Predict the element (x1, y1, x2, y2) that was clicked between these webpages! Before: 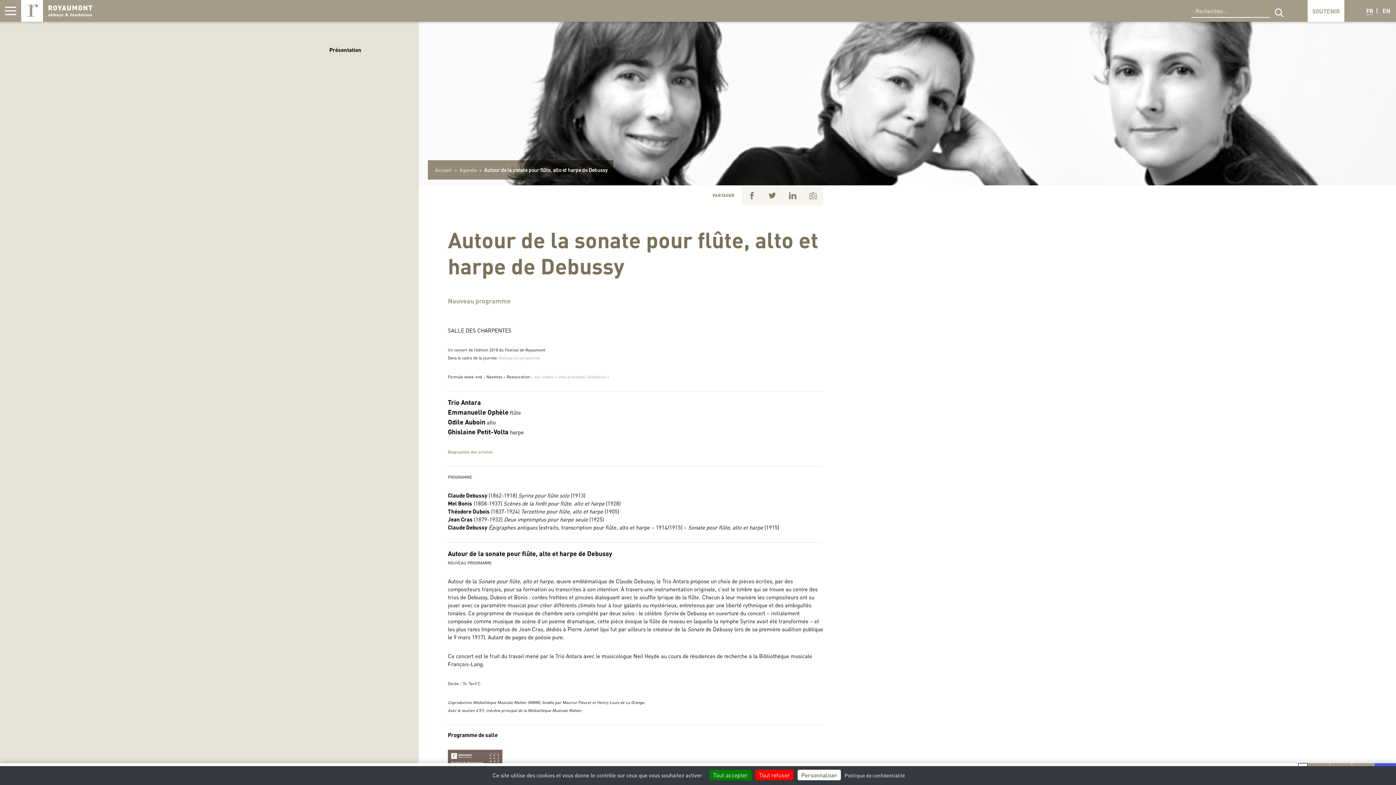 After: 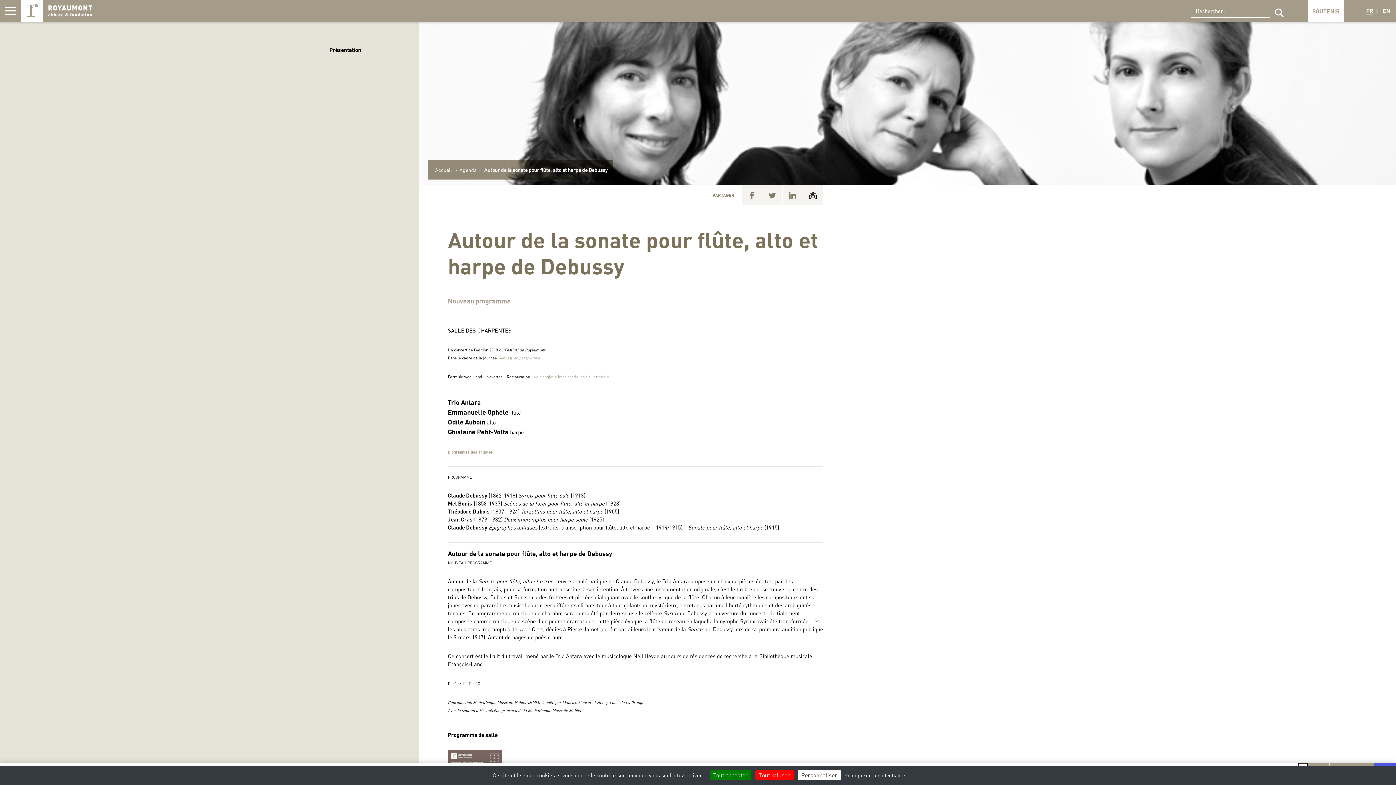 Action: bbox: (803, 185, 823, 205)